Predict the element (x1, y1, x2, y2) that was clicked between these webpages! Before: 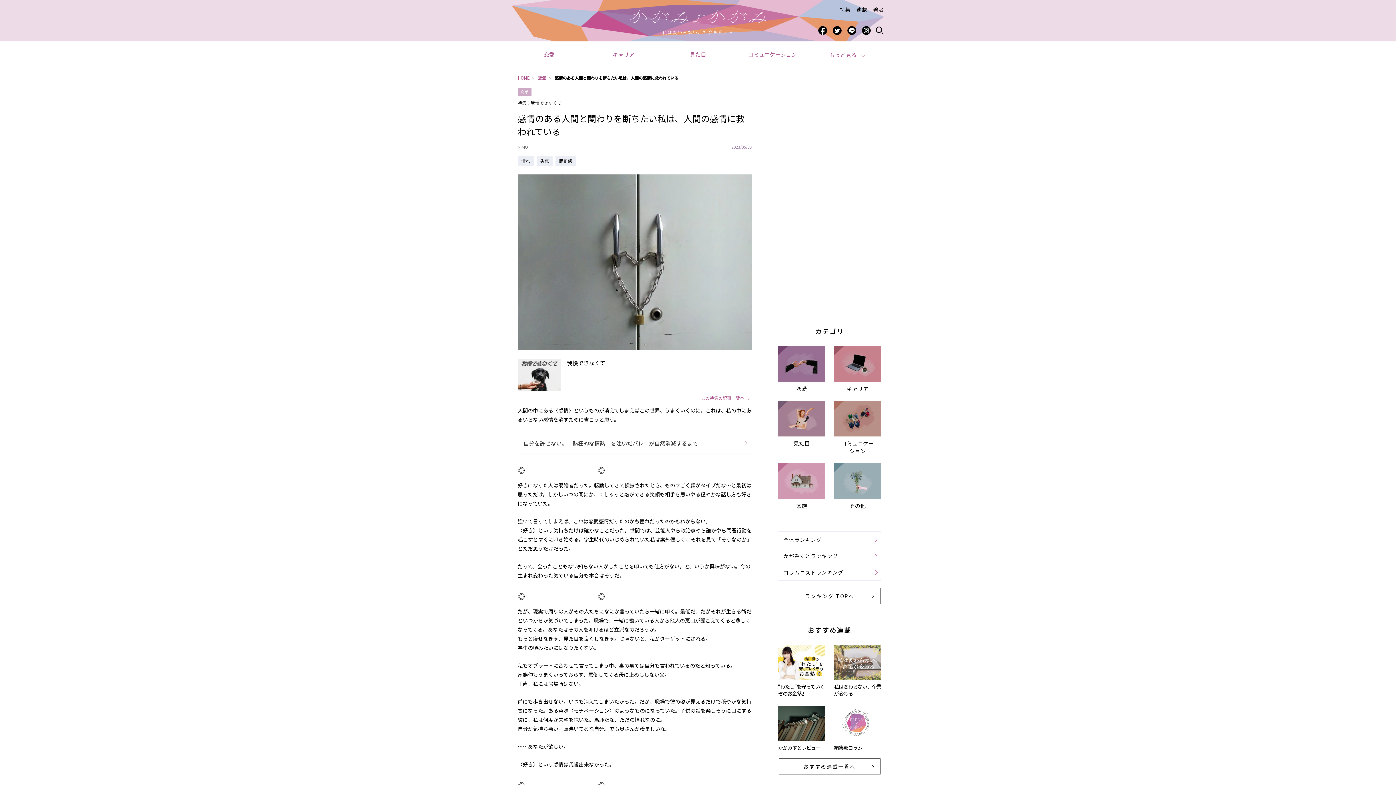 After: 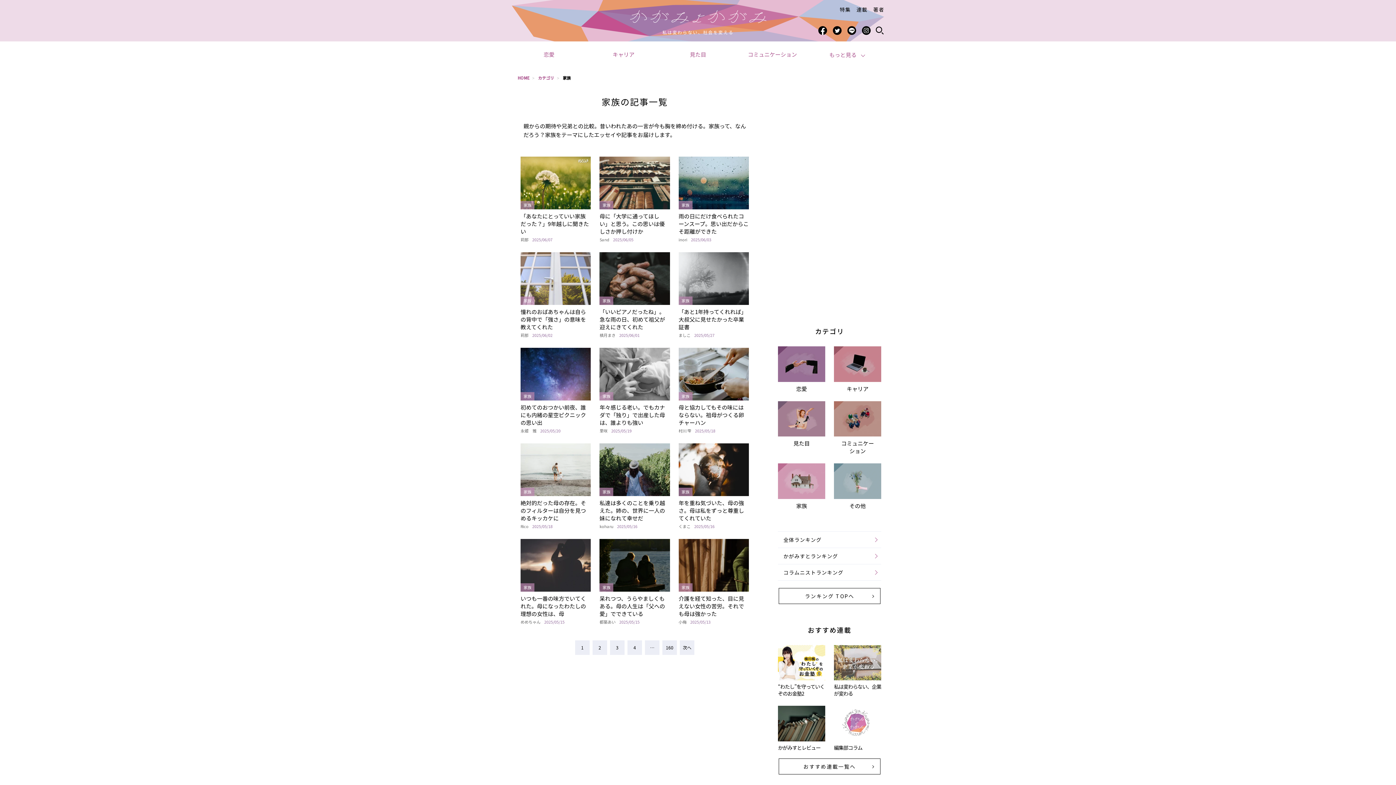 Action: bbox: (778, 463, 825, 499)